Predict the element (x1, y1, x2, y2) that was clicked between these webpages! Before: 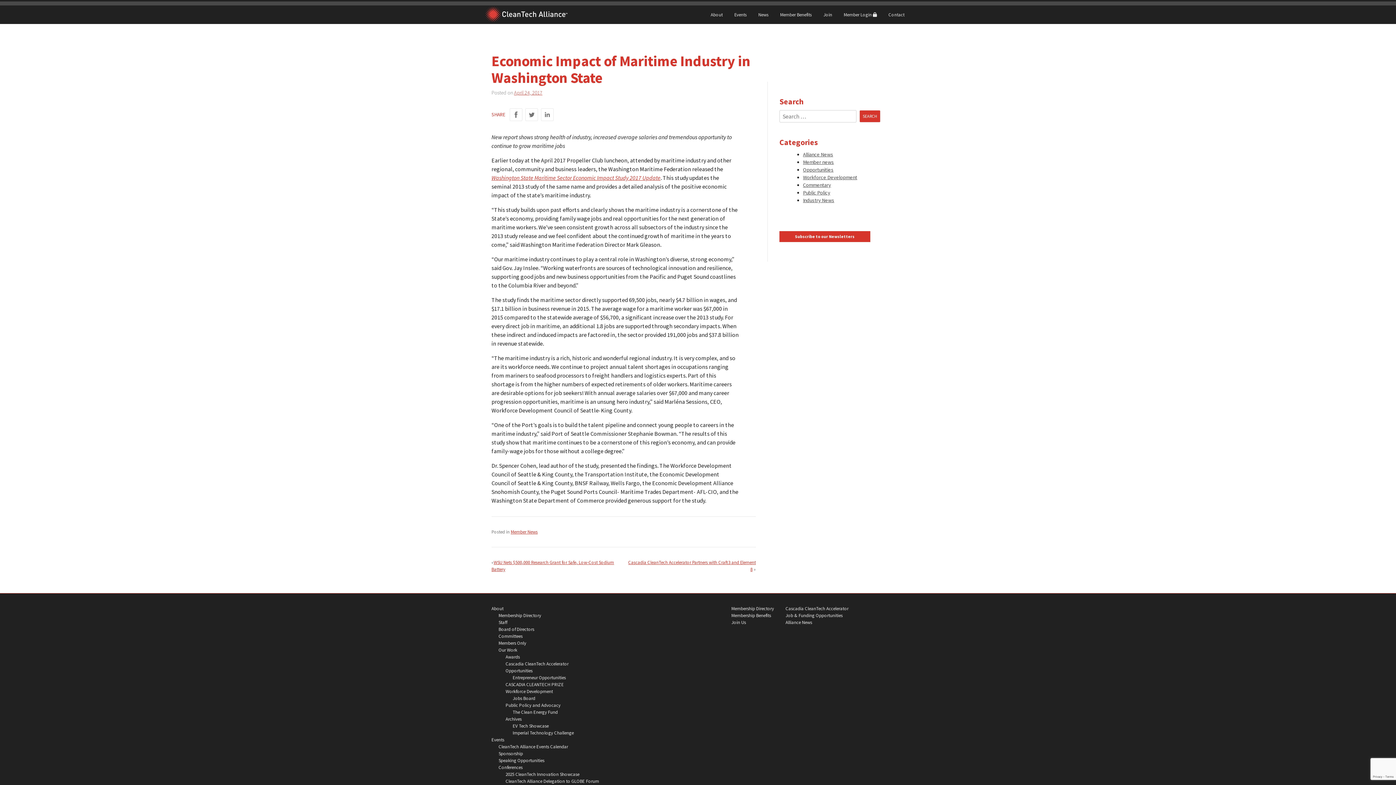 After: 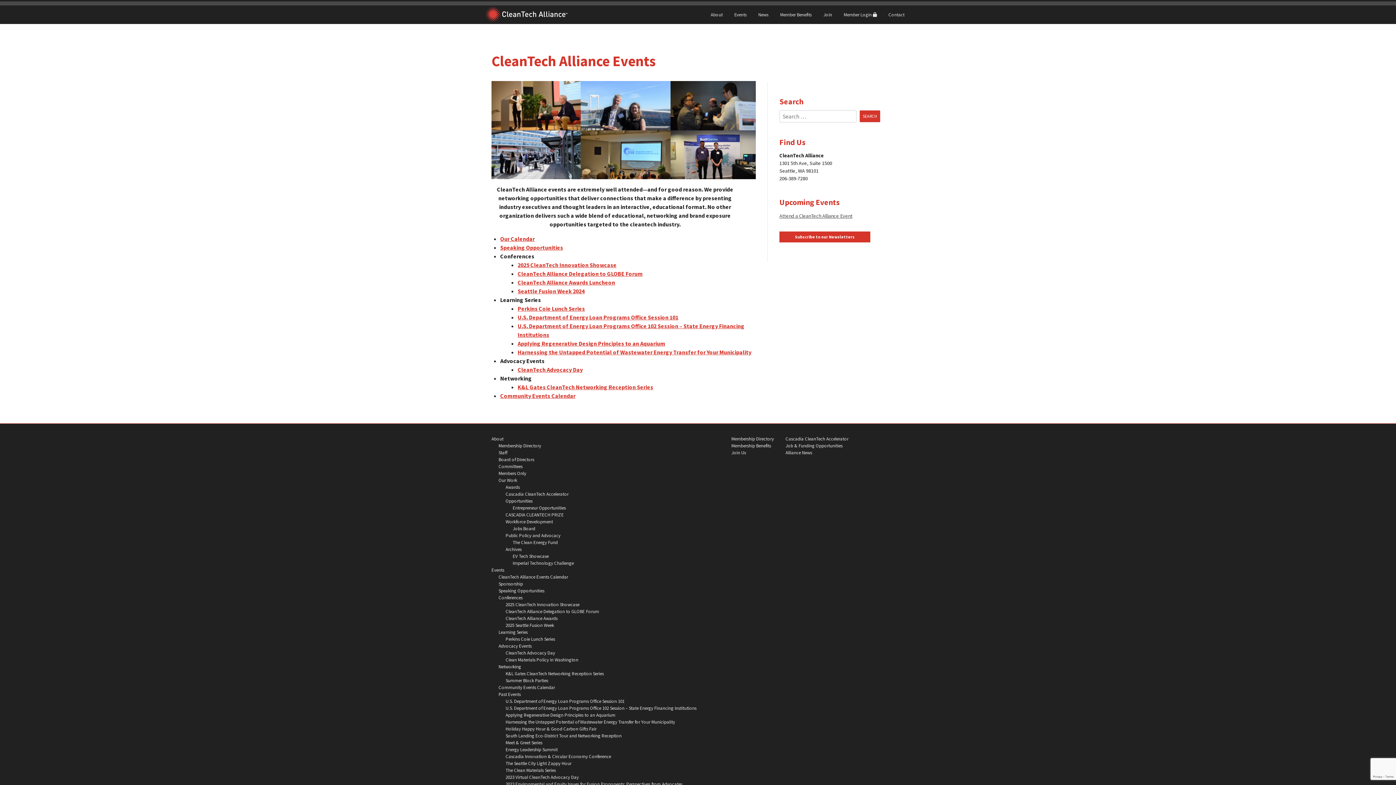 Action: bbox: (491, 736, 504, 743) label: Events